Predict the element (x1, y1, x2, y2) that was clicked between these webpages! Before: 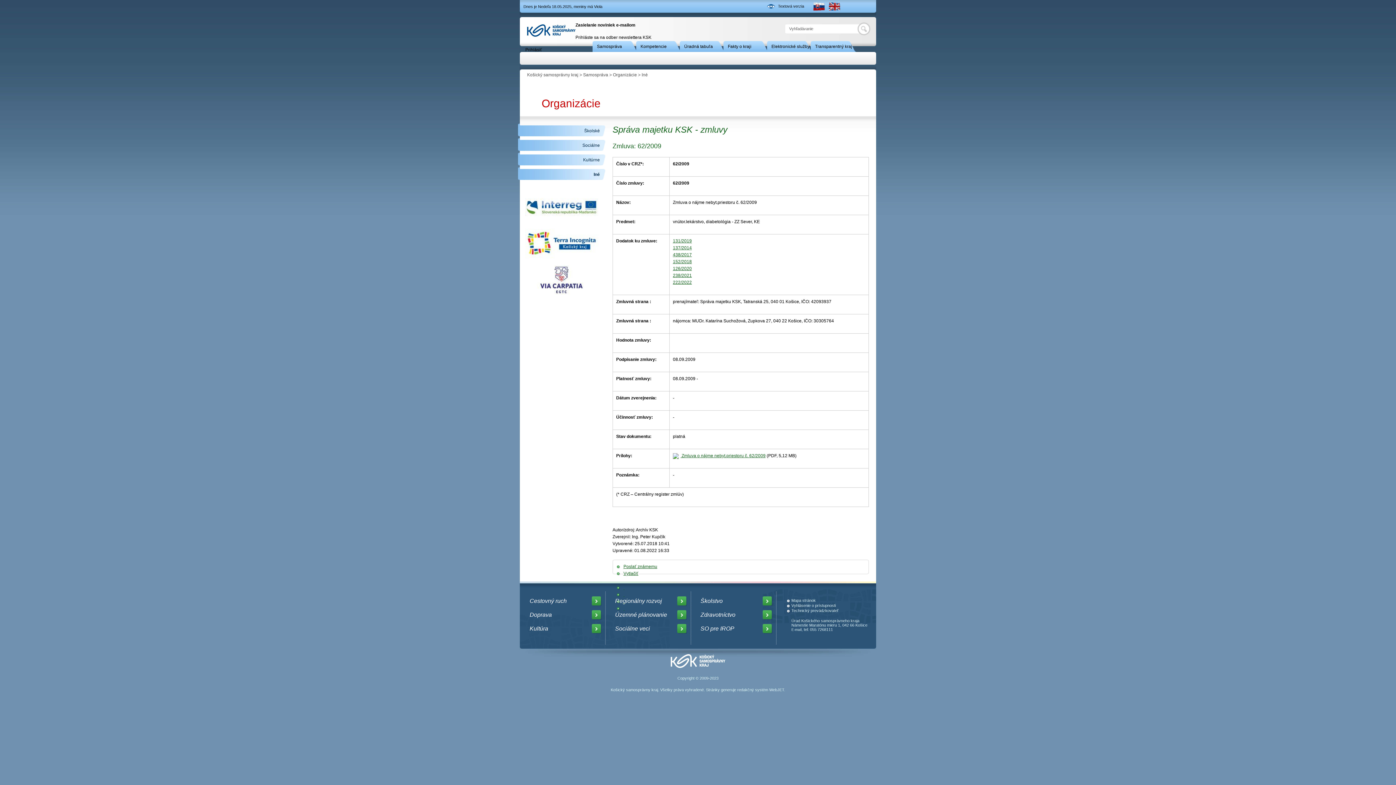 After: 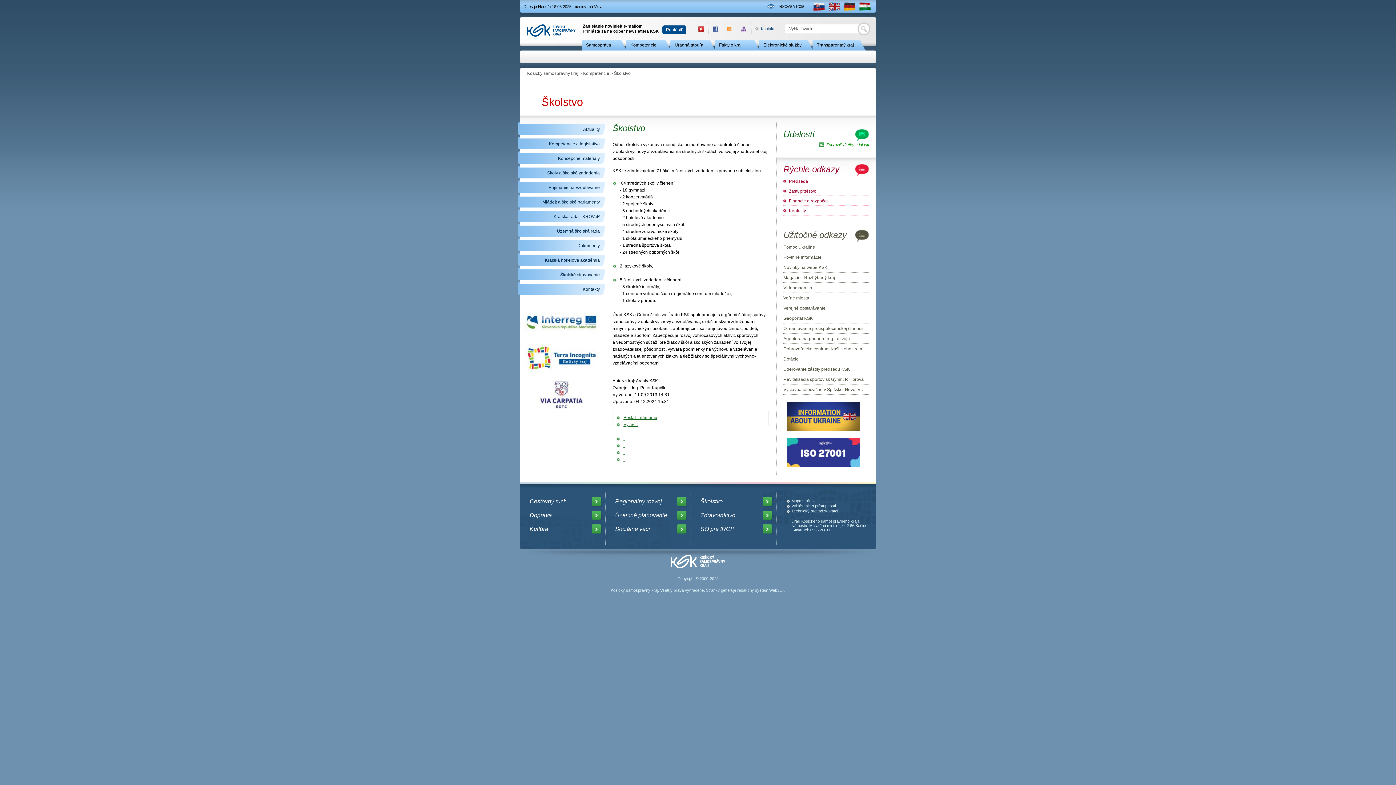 Action: label: Školstvo bbox: (696, 594, 772, 608)